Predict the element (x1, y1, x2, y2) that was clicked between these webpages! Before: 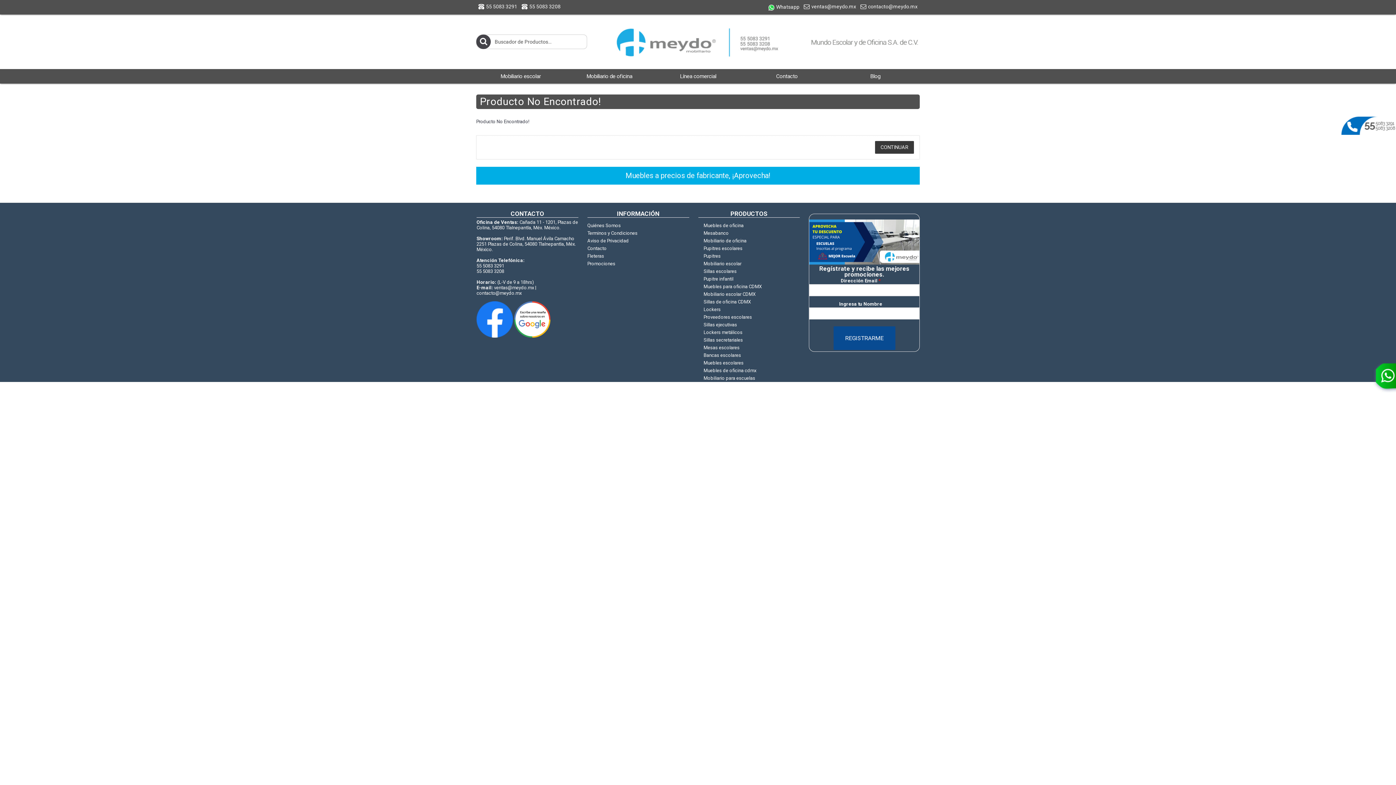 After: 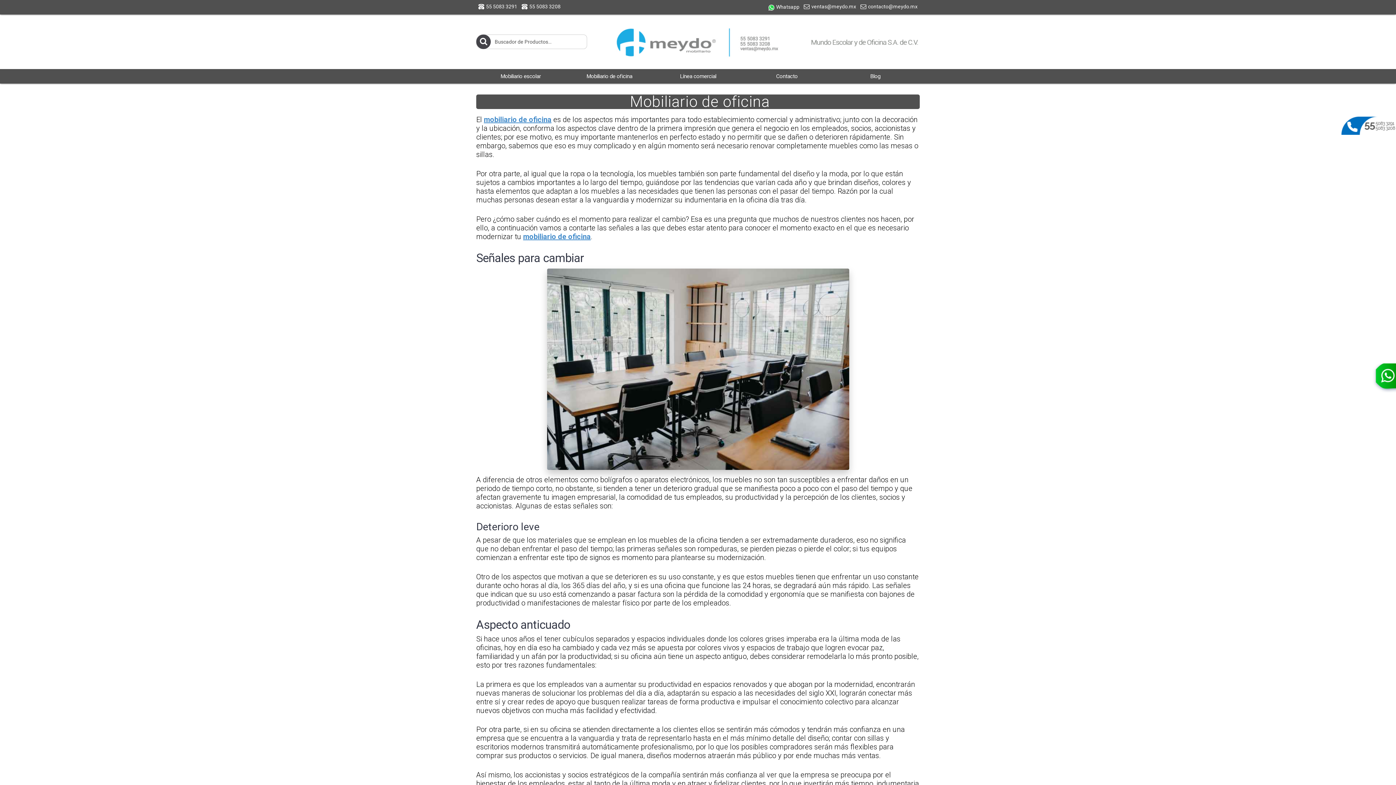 Action: bbox: (703, 238, 746, 243) label: Mobiliario de oficina